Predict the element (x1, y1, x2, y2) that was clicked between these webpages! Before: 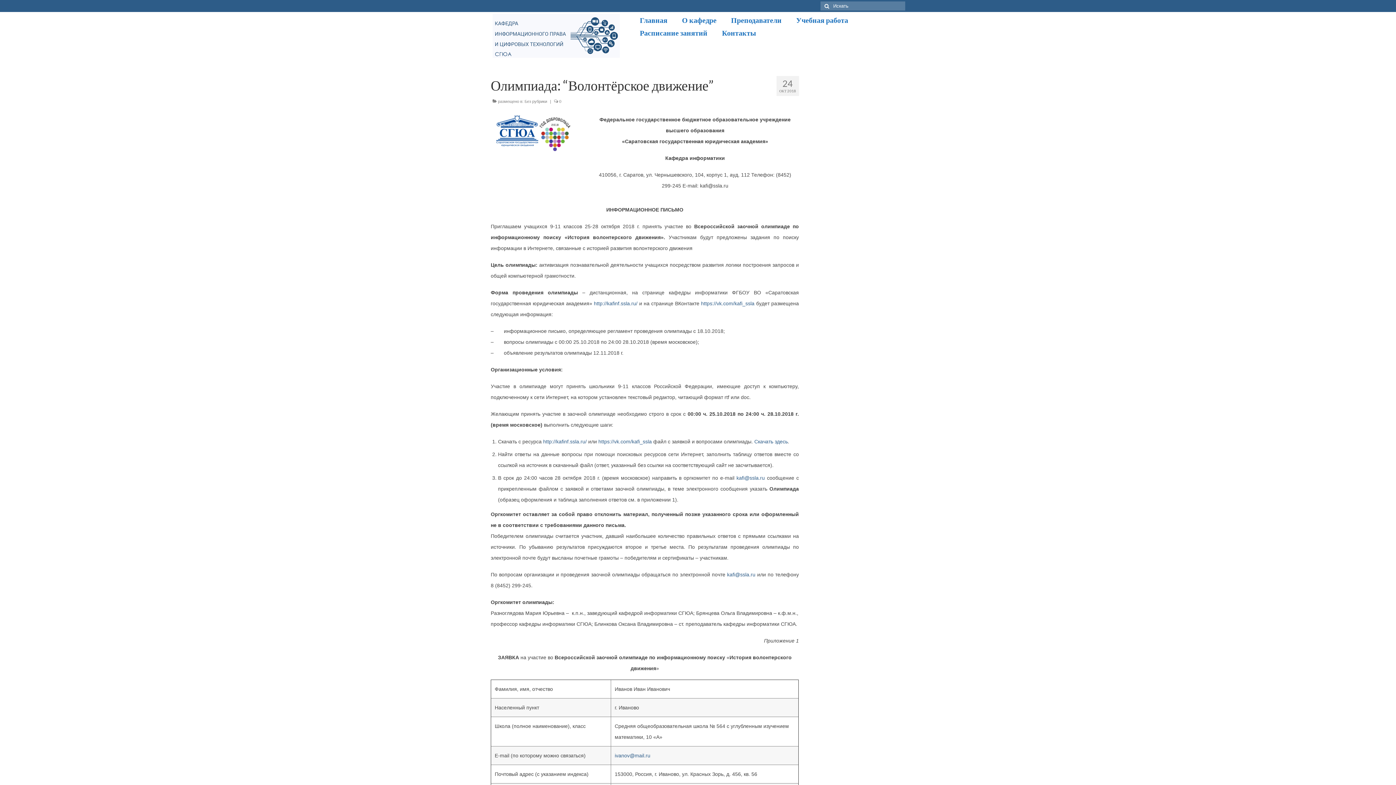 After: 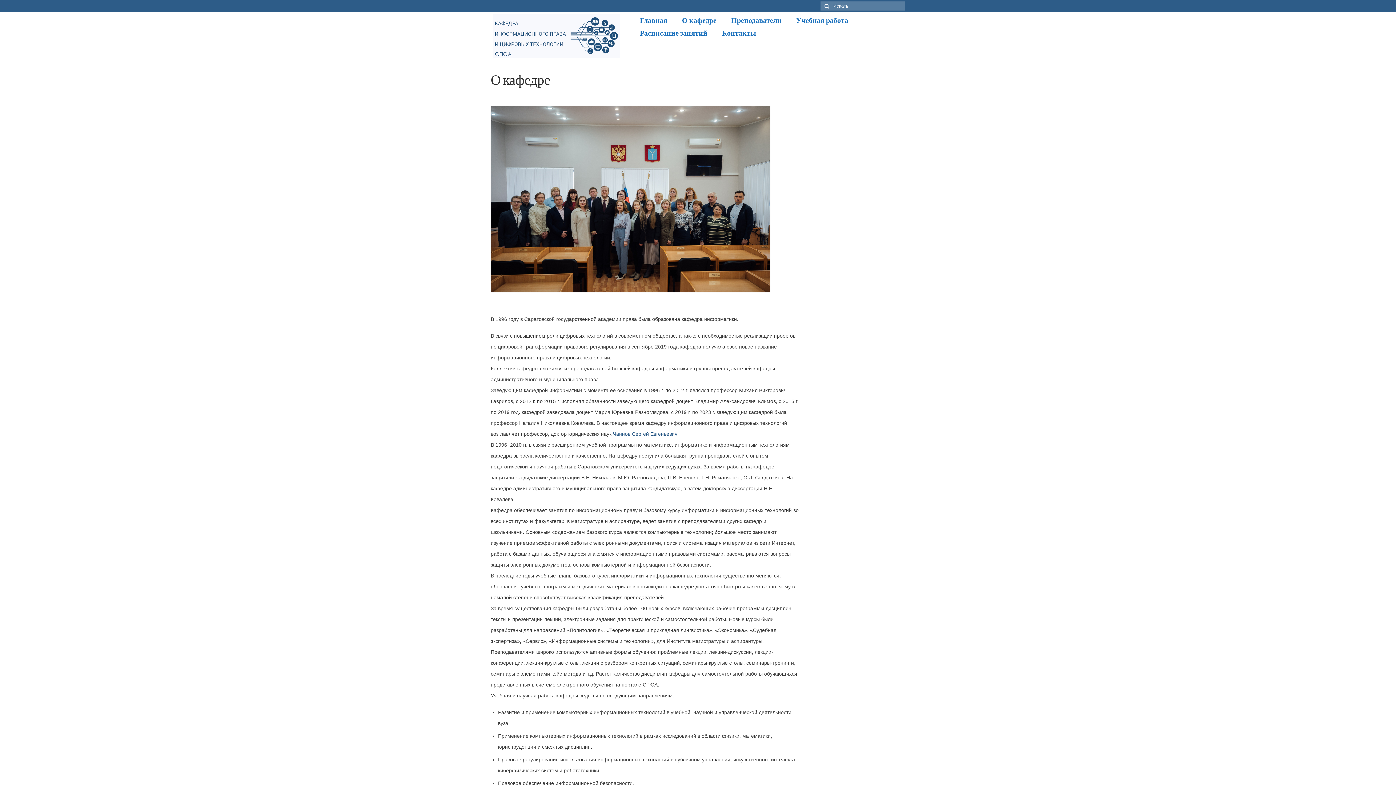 Action: bbox: (674, 13, 723, 26) label: О кафедре